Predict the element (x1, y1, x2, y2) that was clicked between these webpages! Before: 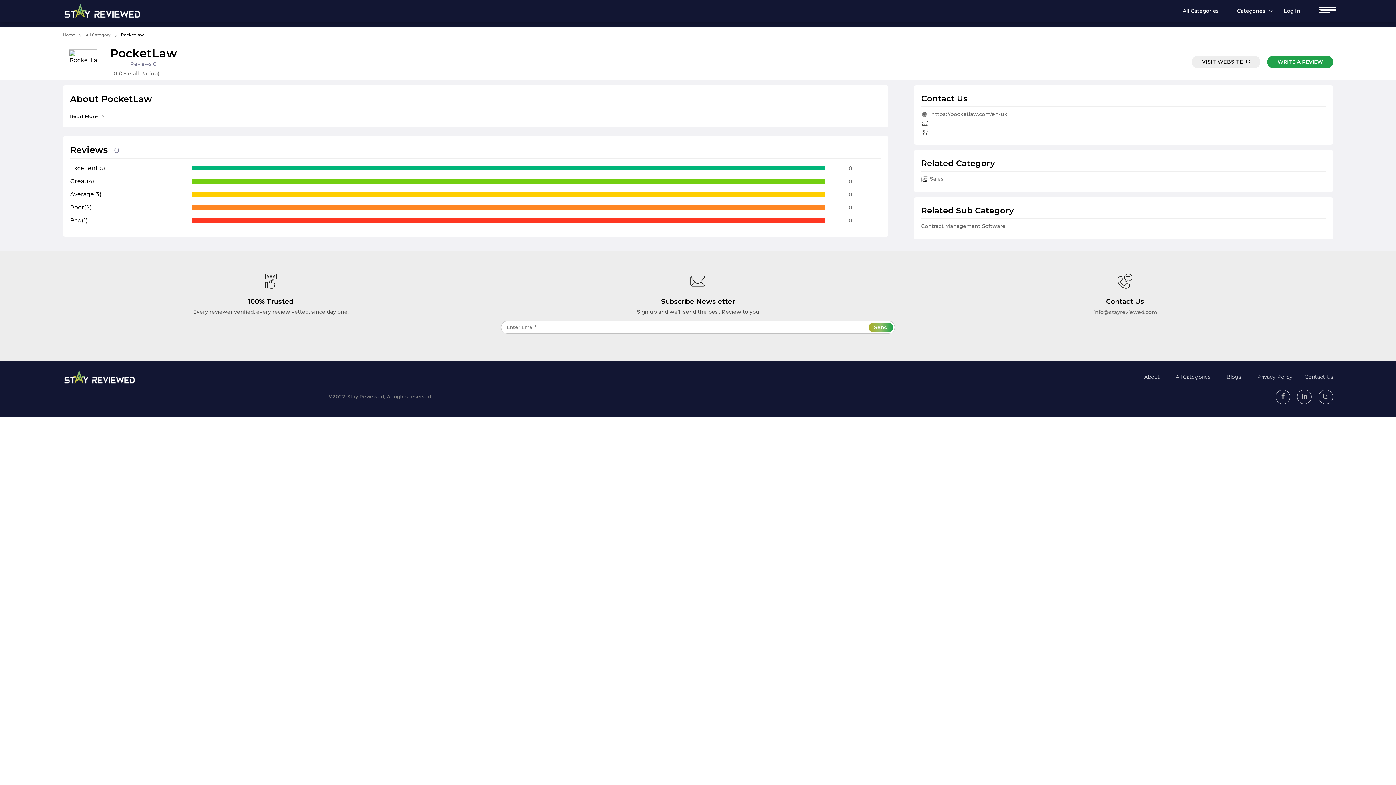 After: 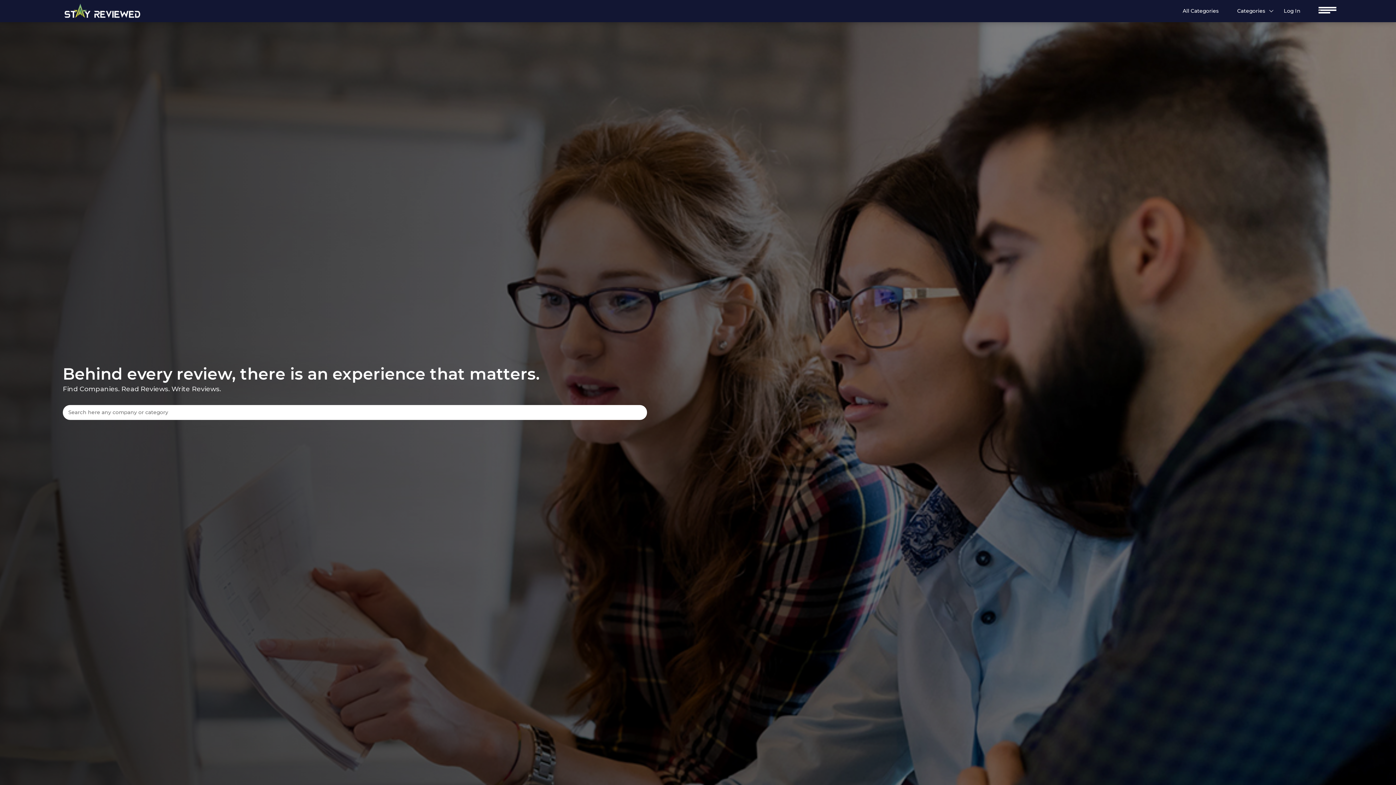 Action: bbox: (62, 3, 141, 18)